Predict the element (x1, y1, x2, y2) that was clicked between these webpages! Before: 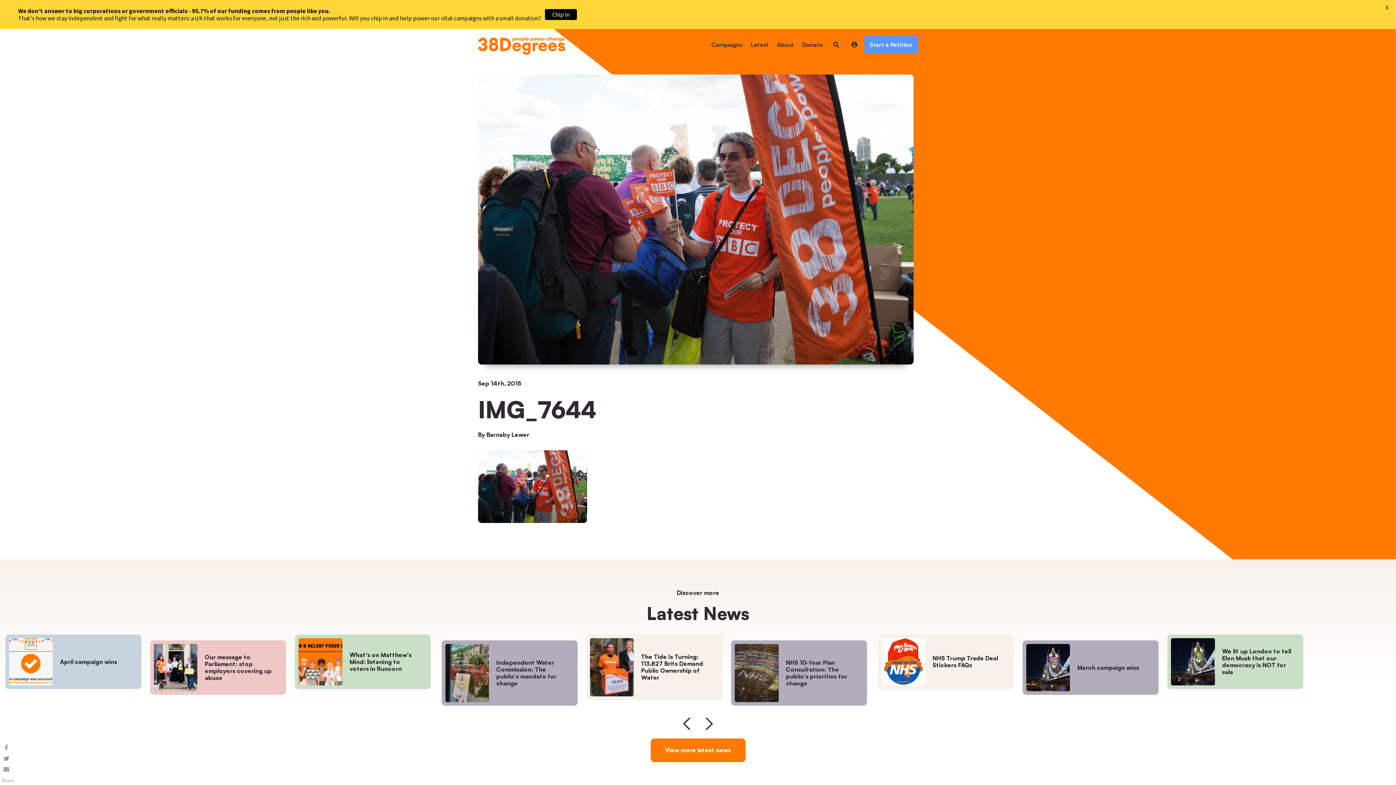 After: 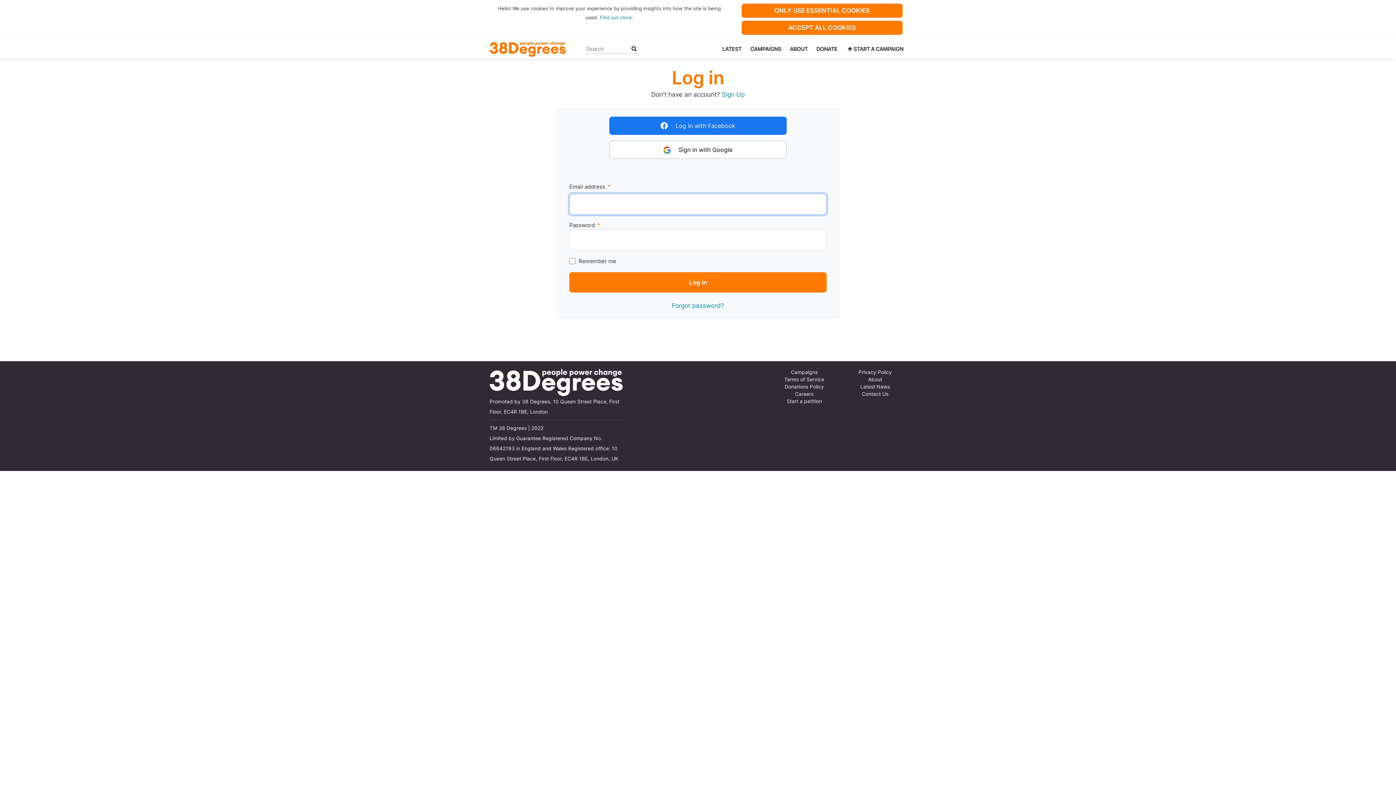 Action: bbox: (845, 36, 863, 53) label: 